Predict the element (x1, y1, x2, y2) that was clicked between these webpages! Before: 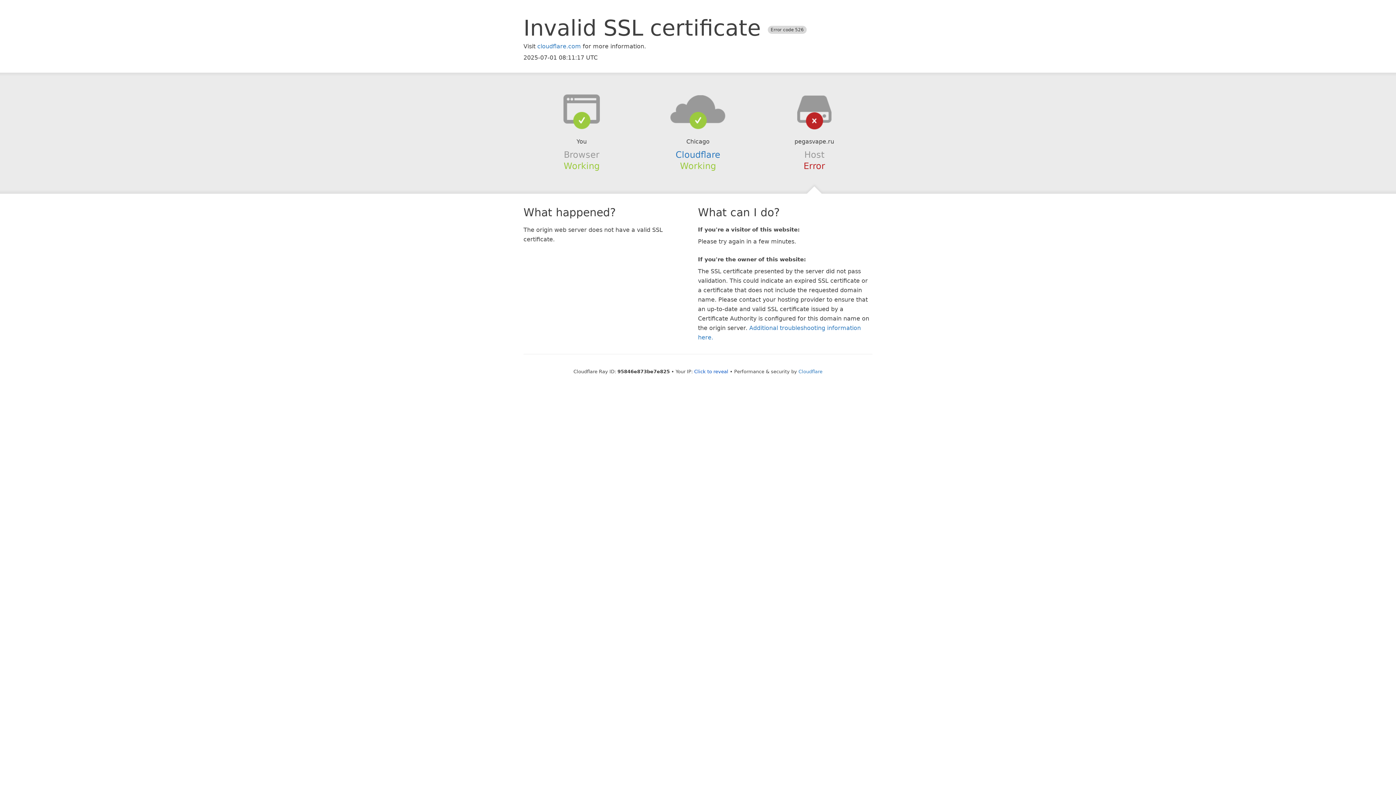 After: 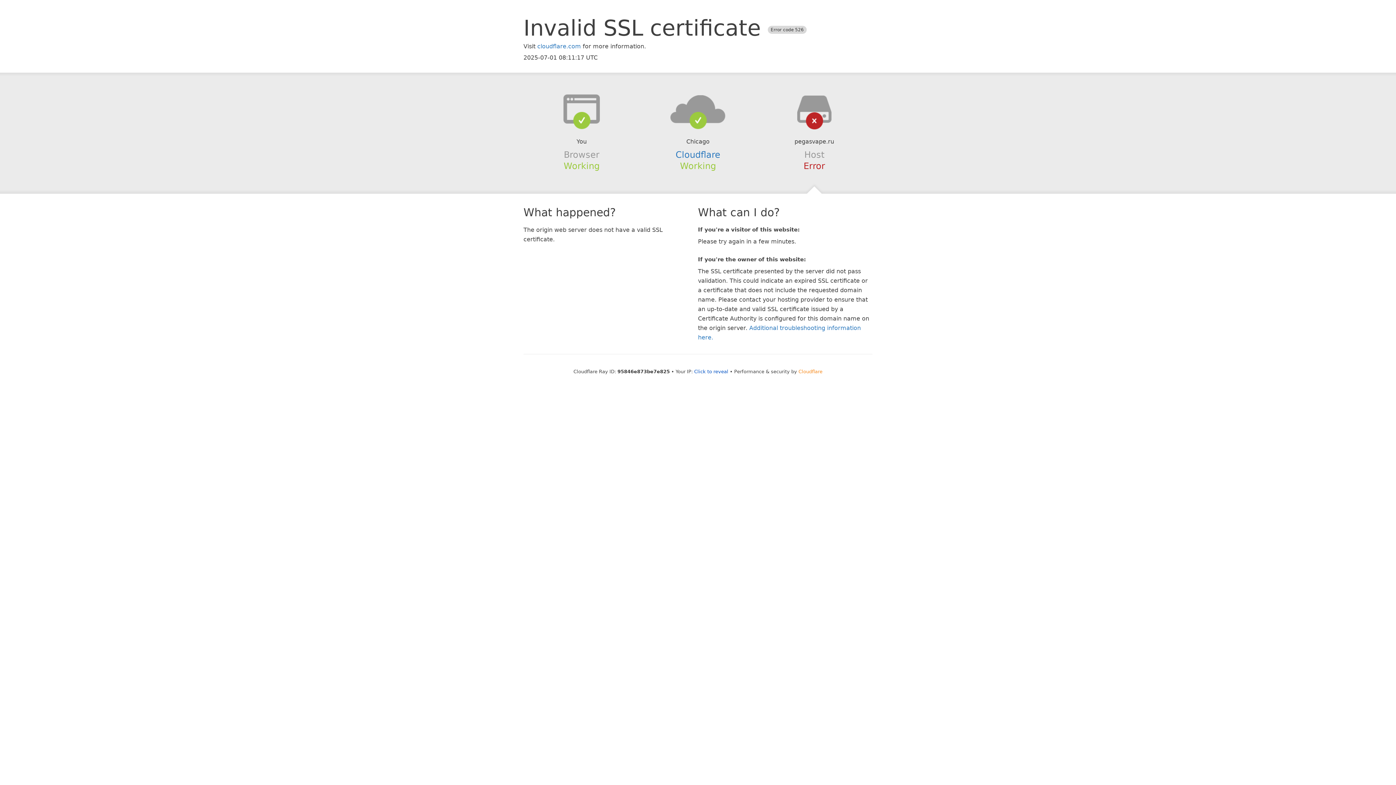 Action: label: Cloudflare bbox: (798, 368, 822, 374)